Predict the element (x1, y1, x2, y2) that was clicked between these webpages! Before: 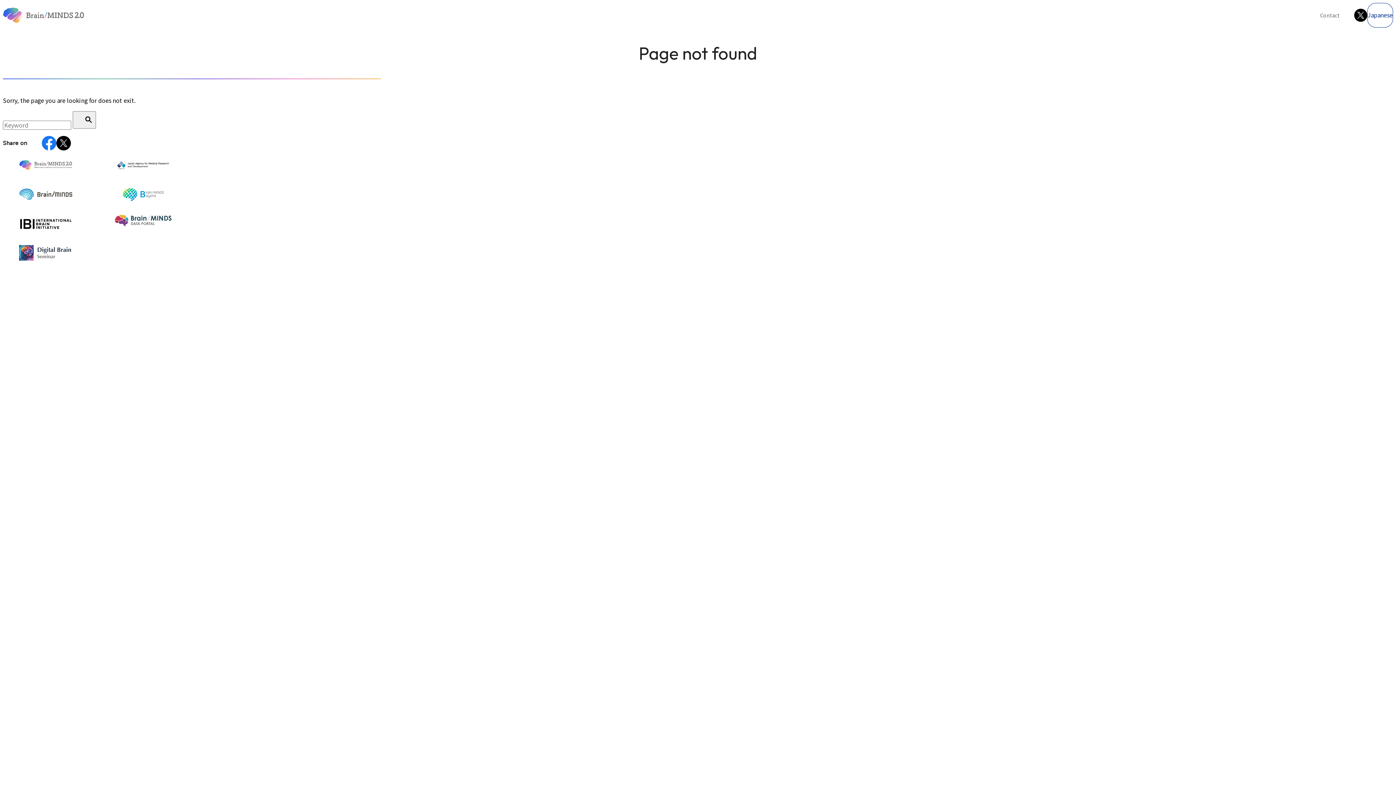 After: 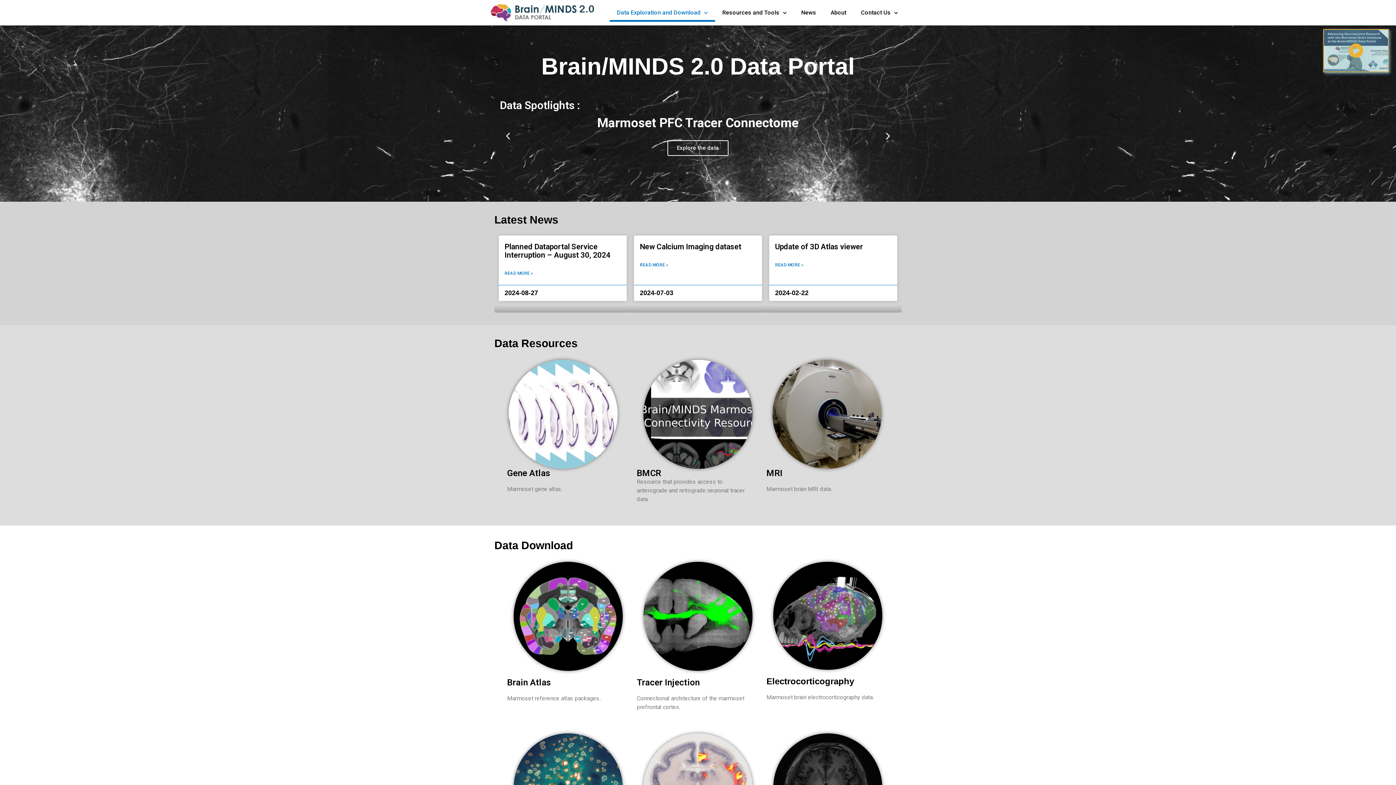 Action: bbox: (114, 214, 171, 226)